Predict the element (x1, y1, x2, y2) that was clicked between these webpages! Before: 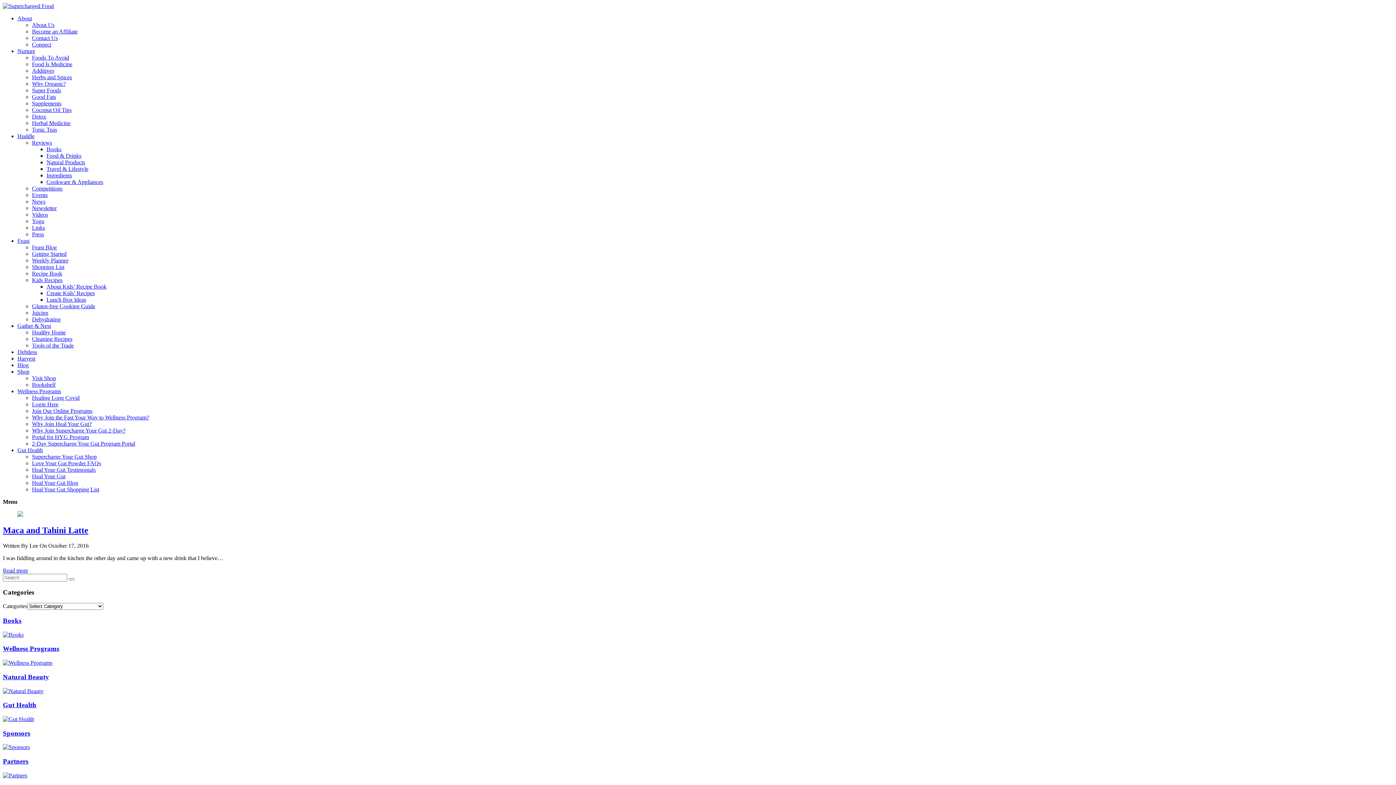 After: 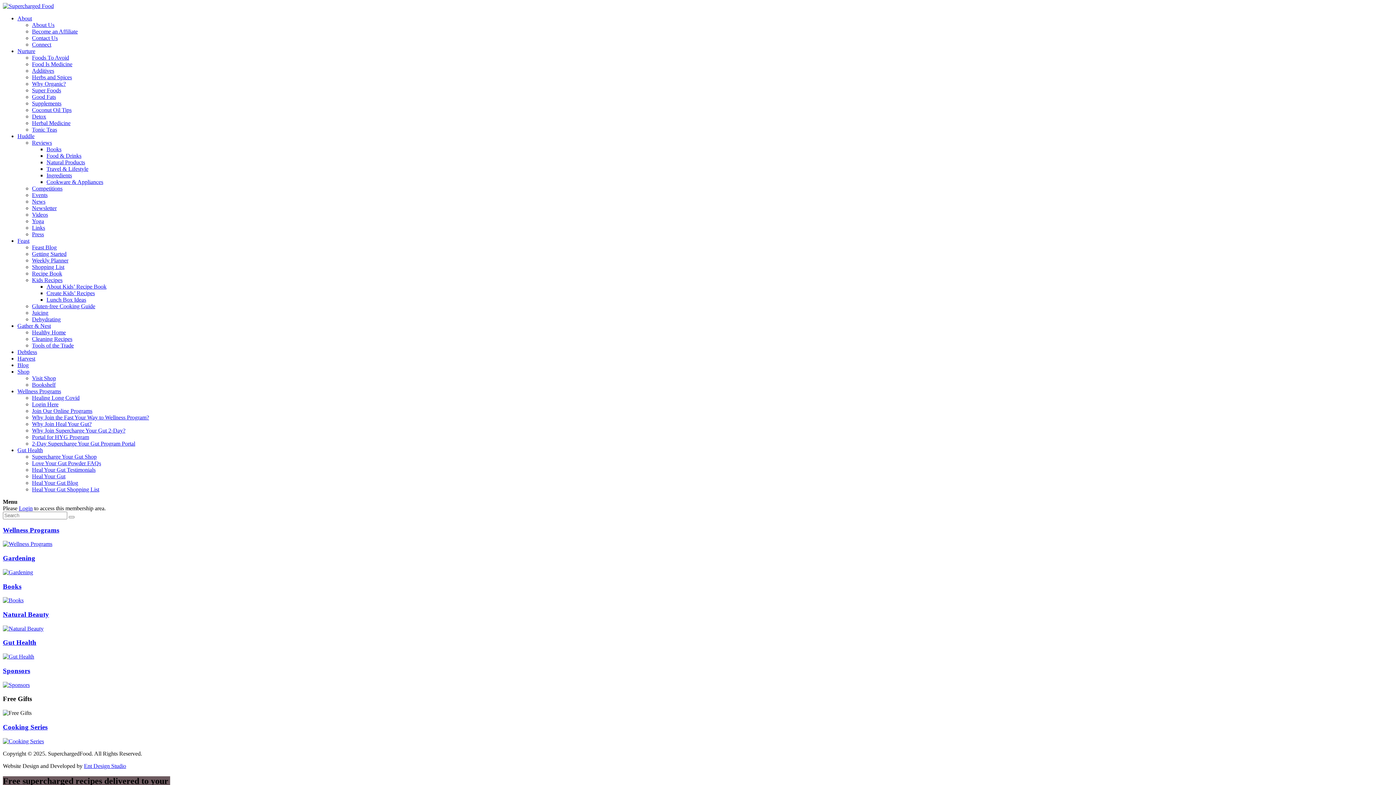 Action: bbox: (32, 473, 65, 479) label: Heal Your Gut